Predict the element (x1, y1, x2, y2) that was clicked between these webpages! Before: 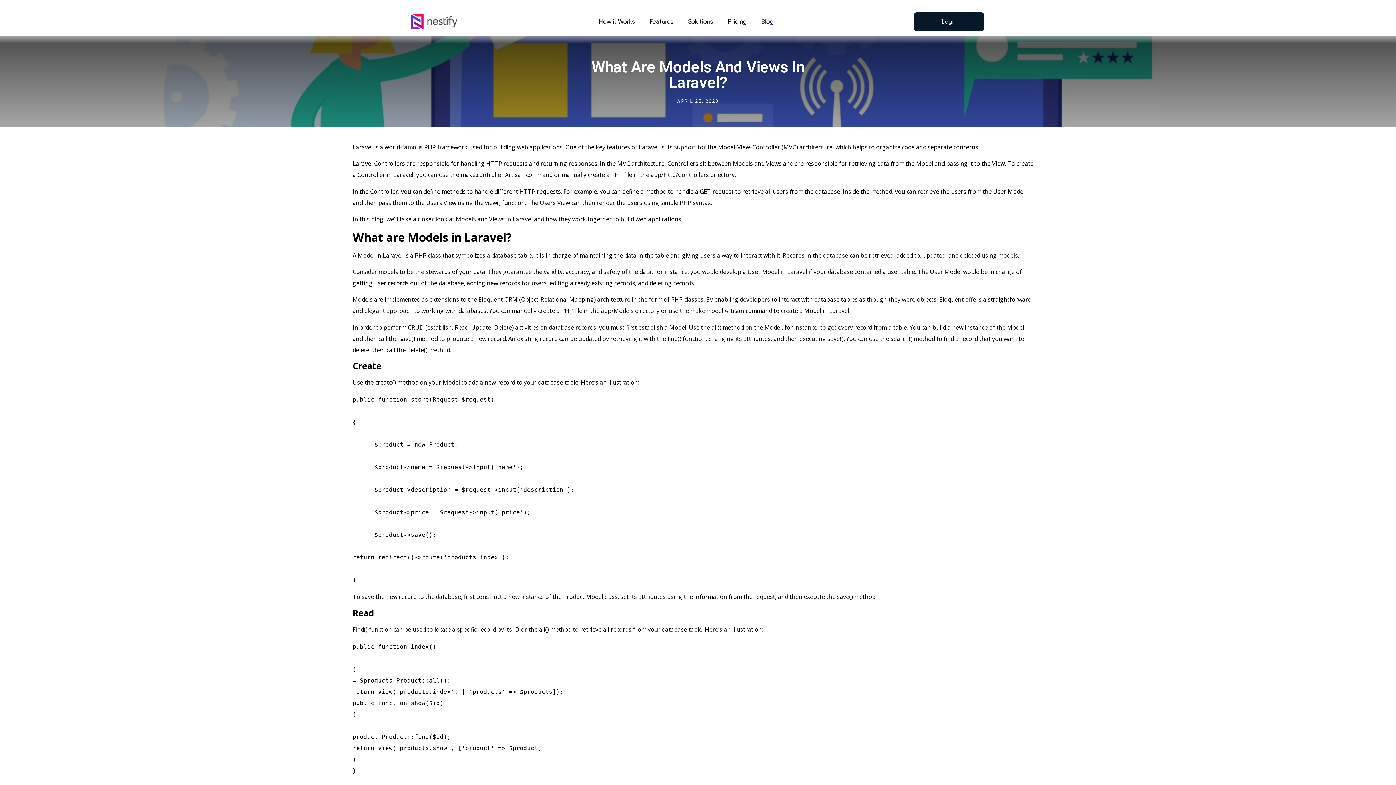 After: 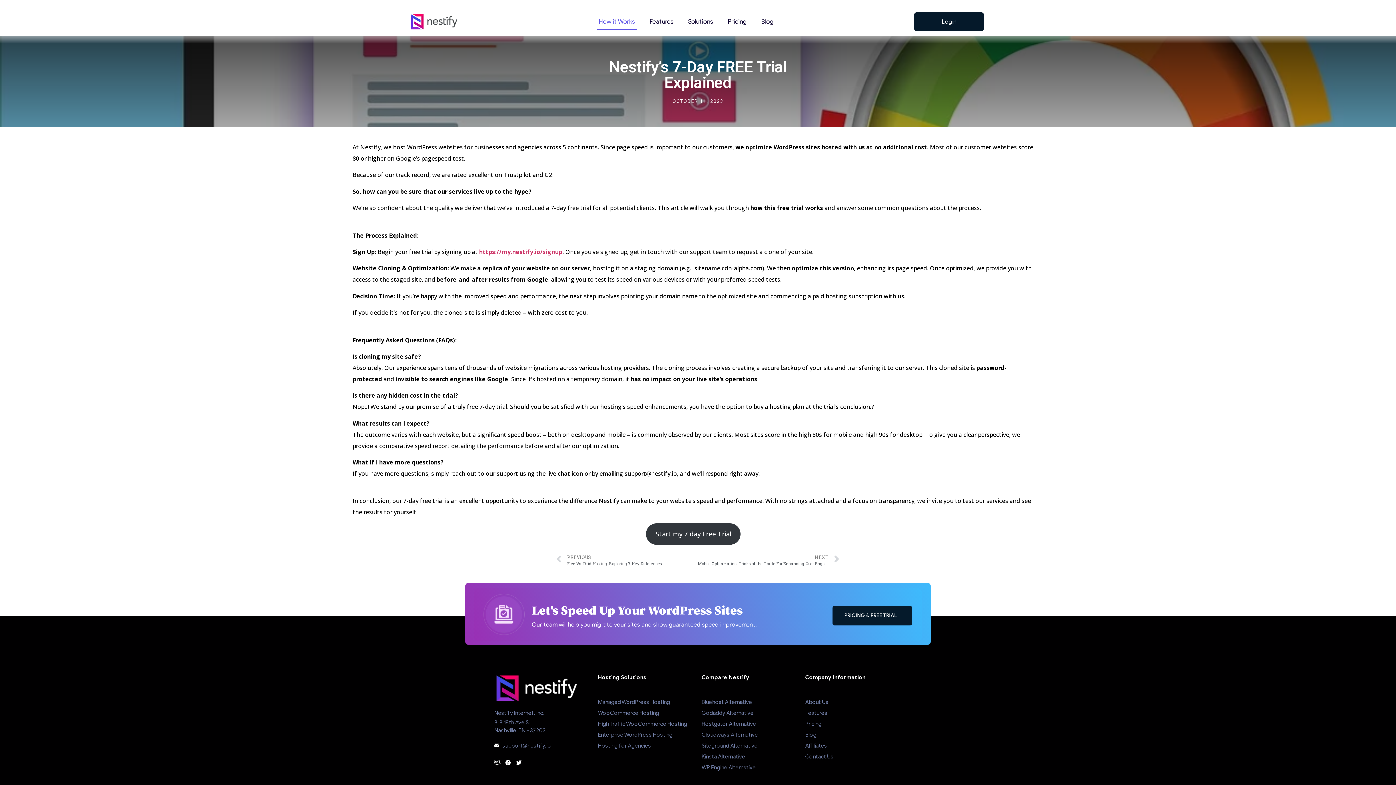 Action: bbox: (596, 13, 636, 30) label: How it Works